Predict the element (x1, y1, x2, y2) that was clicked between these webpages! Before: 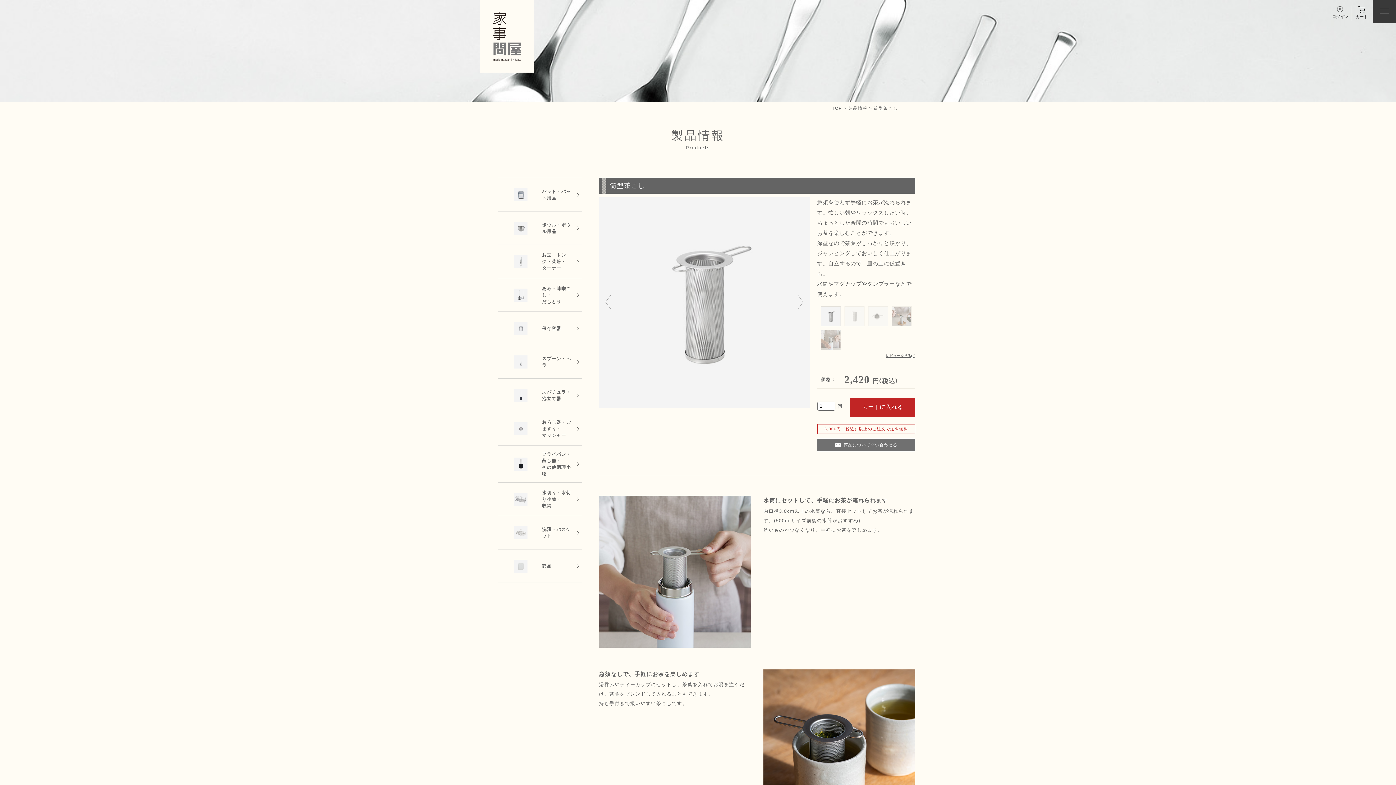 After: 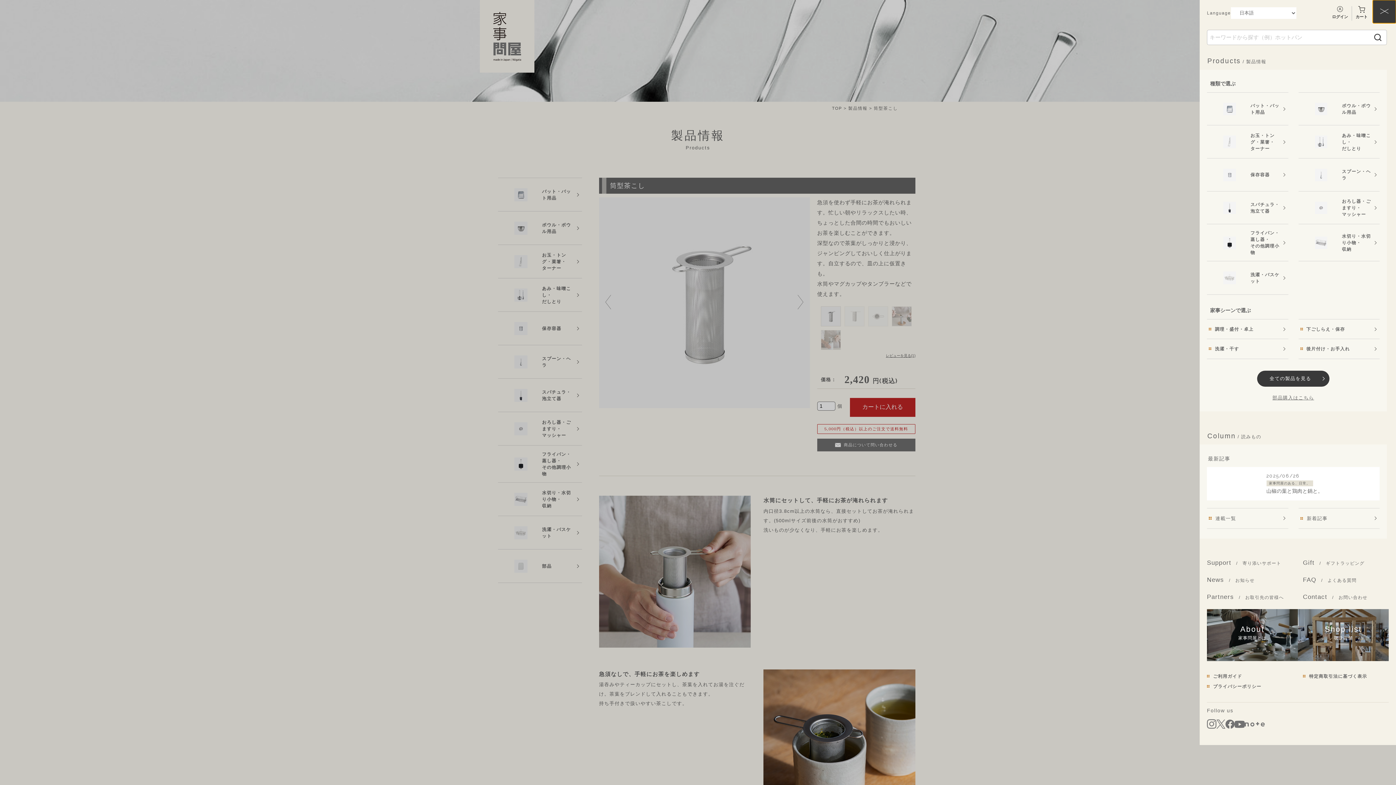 Action: bbox: (1373, 0, 1396, 23)